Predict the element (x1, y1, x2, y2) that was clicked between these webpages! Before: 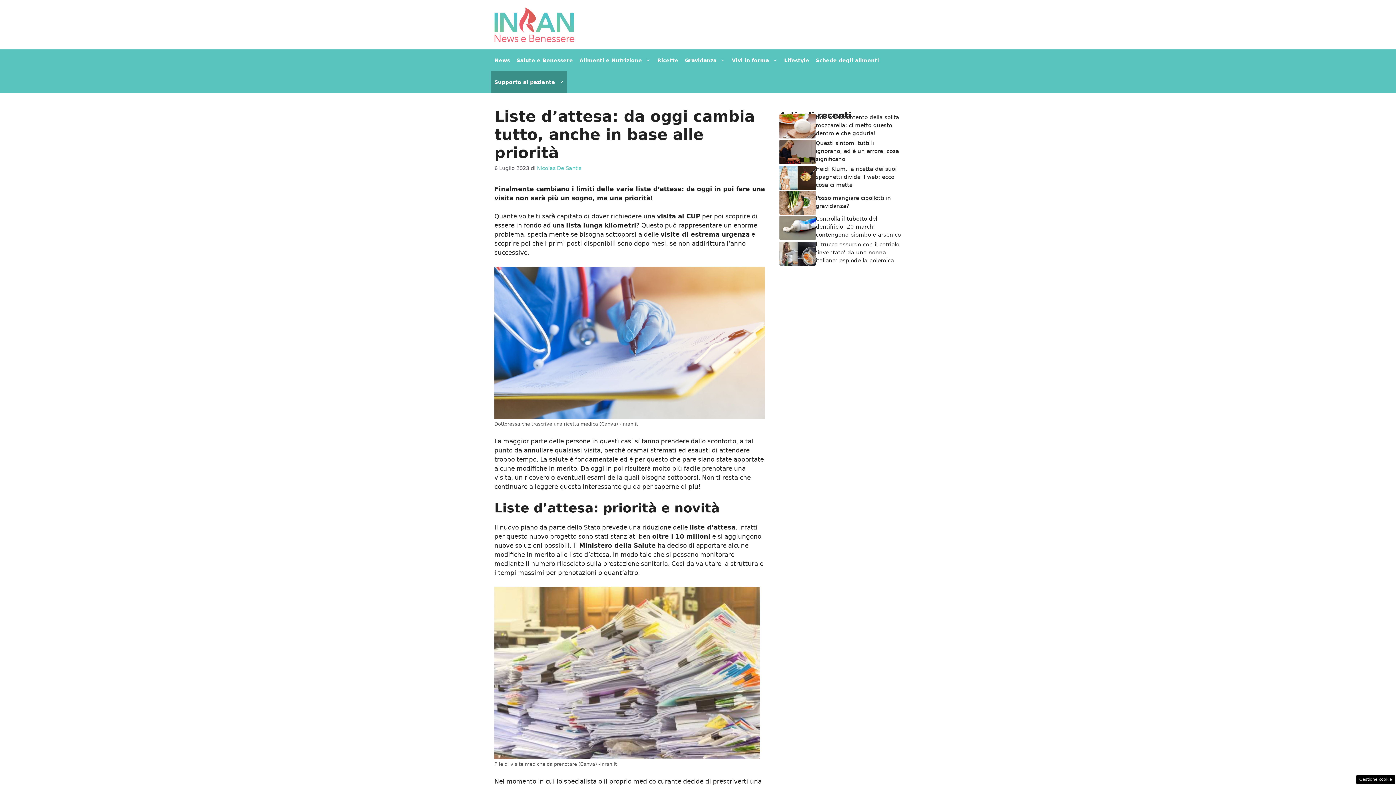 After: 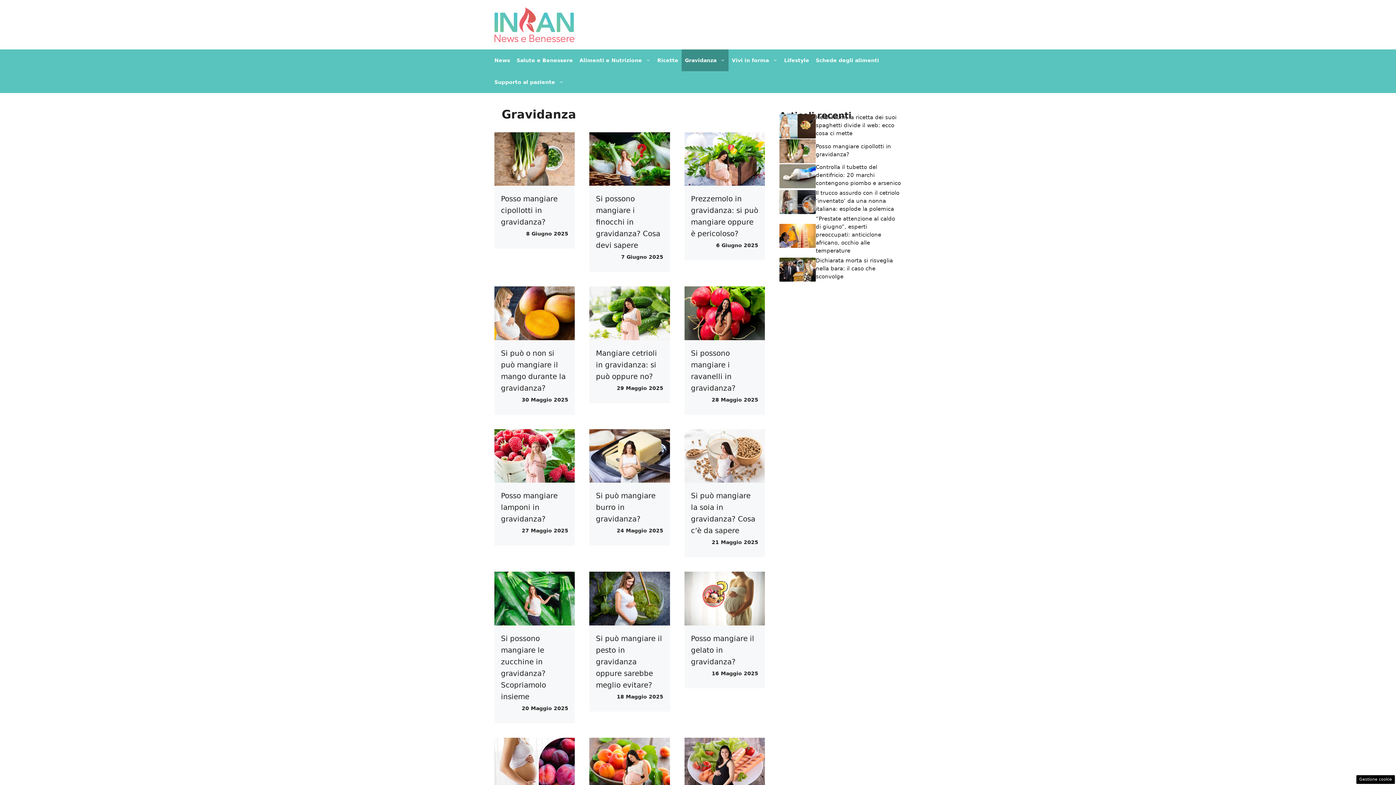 Action: bbox: (681, 49, 728, 71) label: Gravidanza